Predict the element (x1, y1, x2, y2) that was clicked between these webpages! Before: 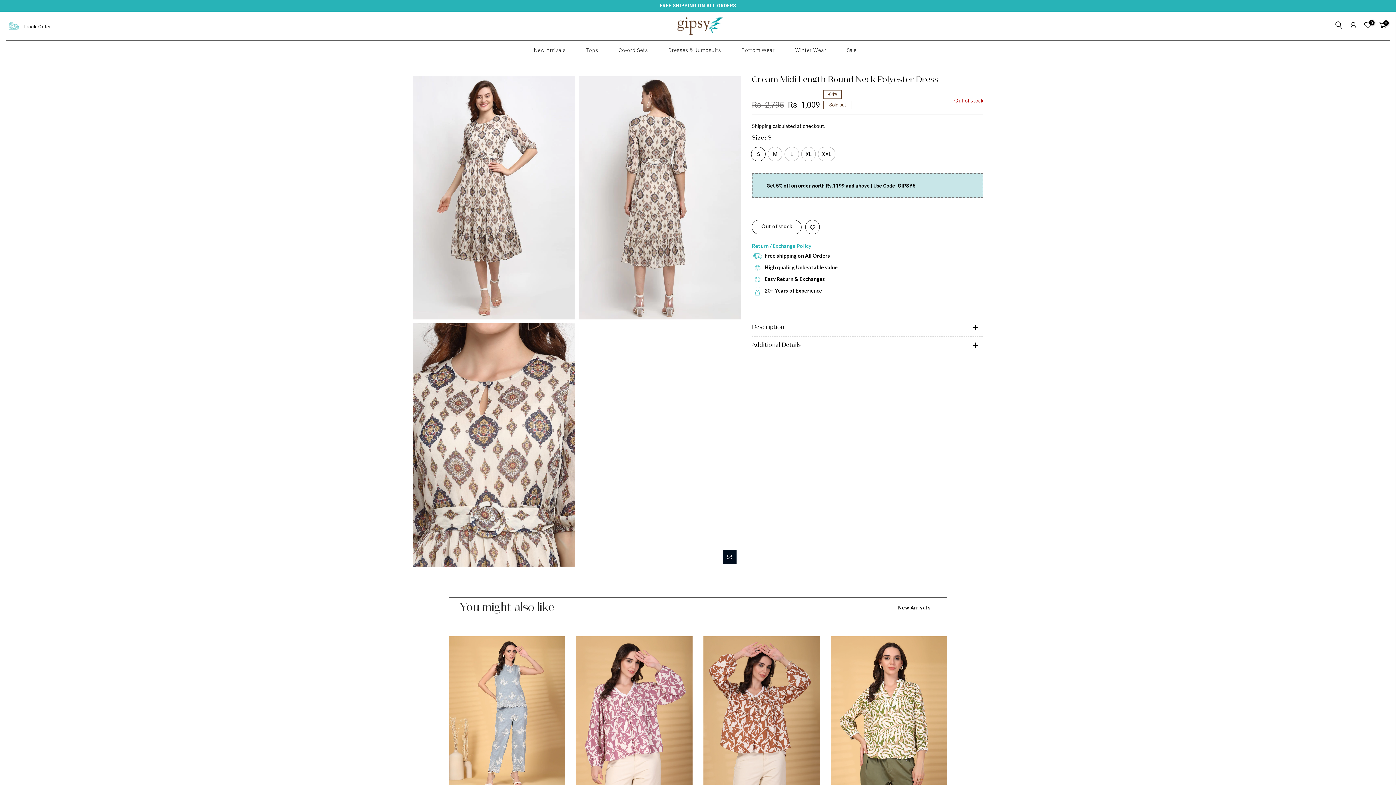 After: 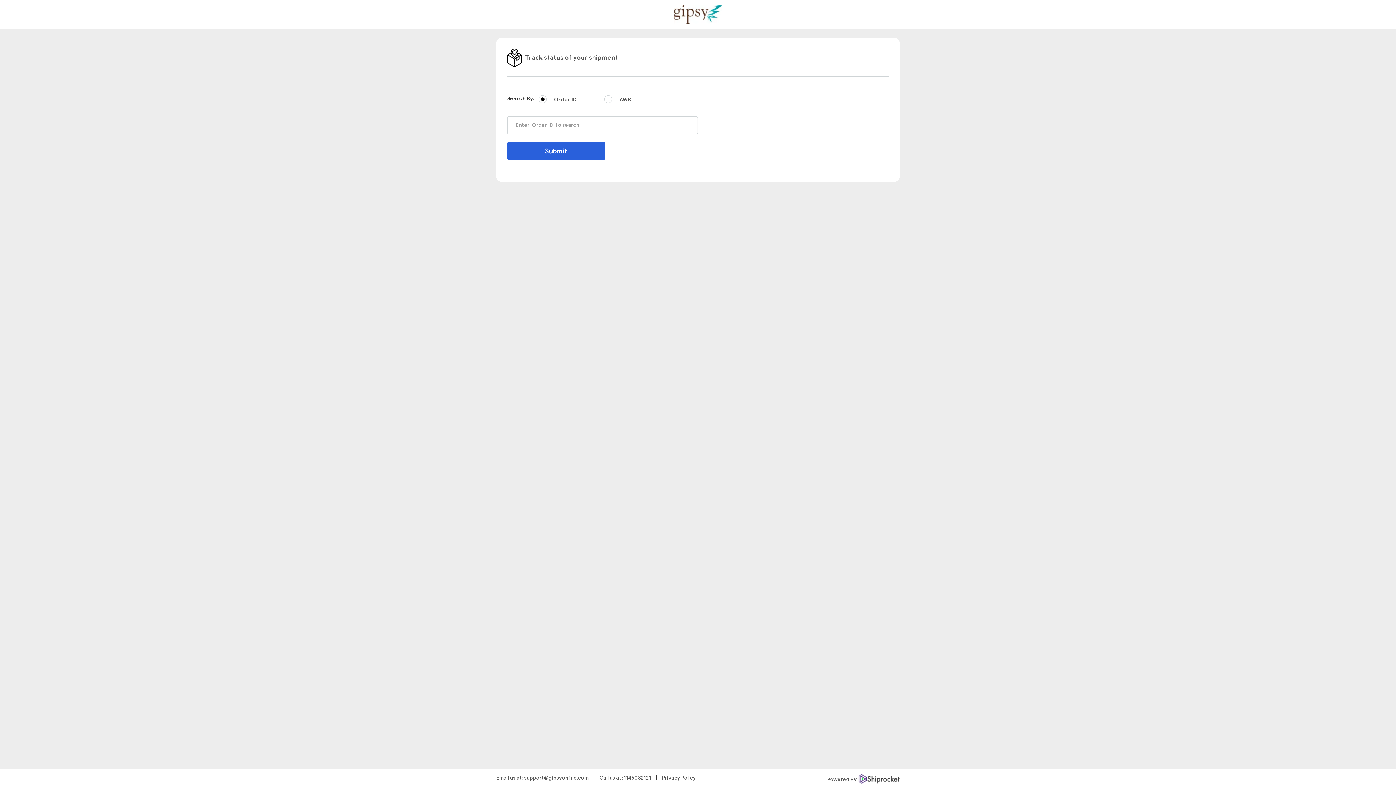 Action: label:  Track Order bbox: (5, 17, 52, 34)